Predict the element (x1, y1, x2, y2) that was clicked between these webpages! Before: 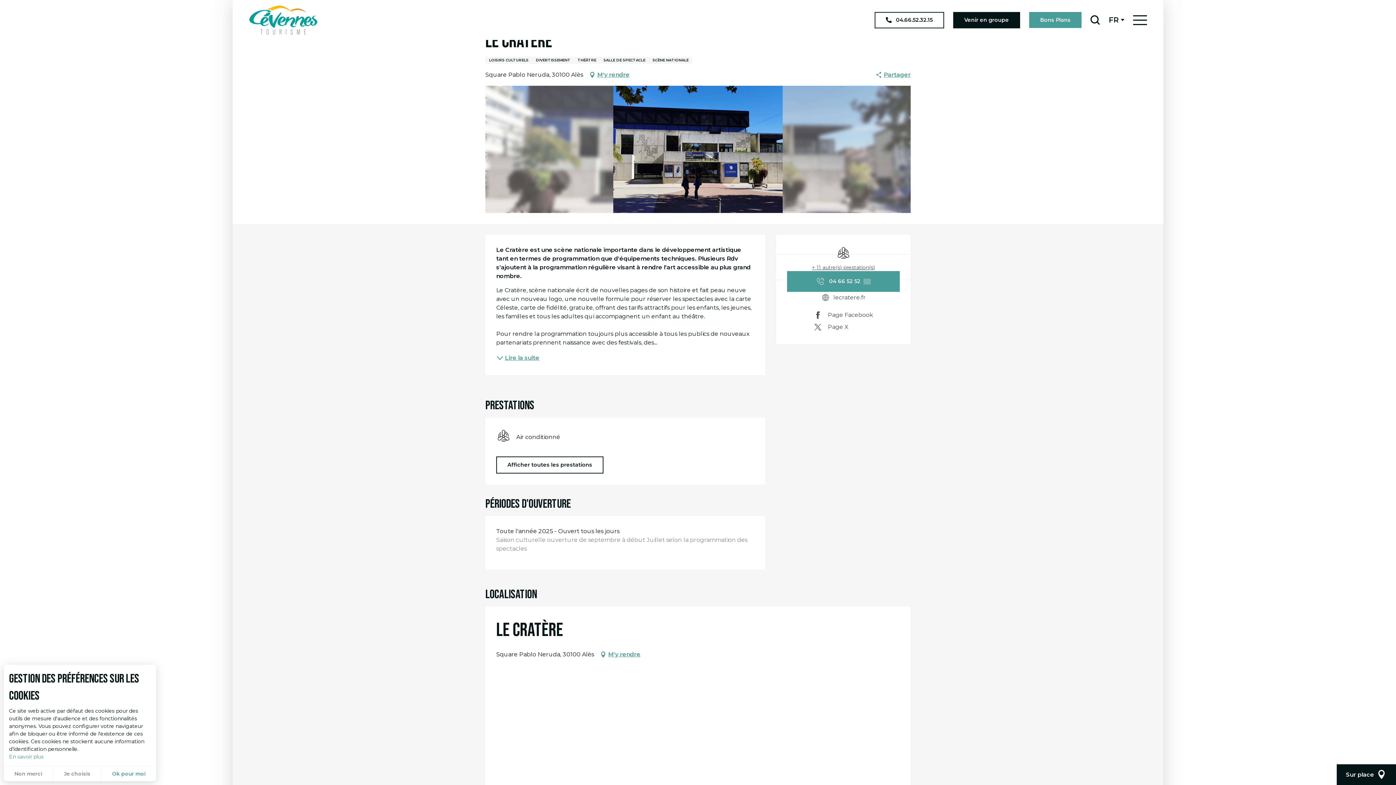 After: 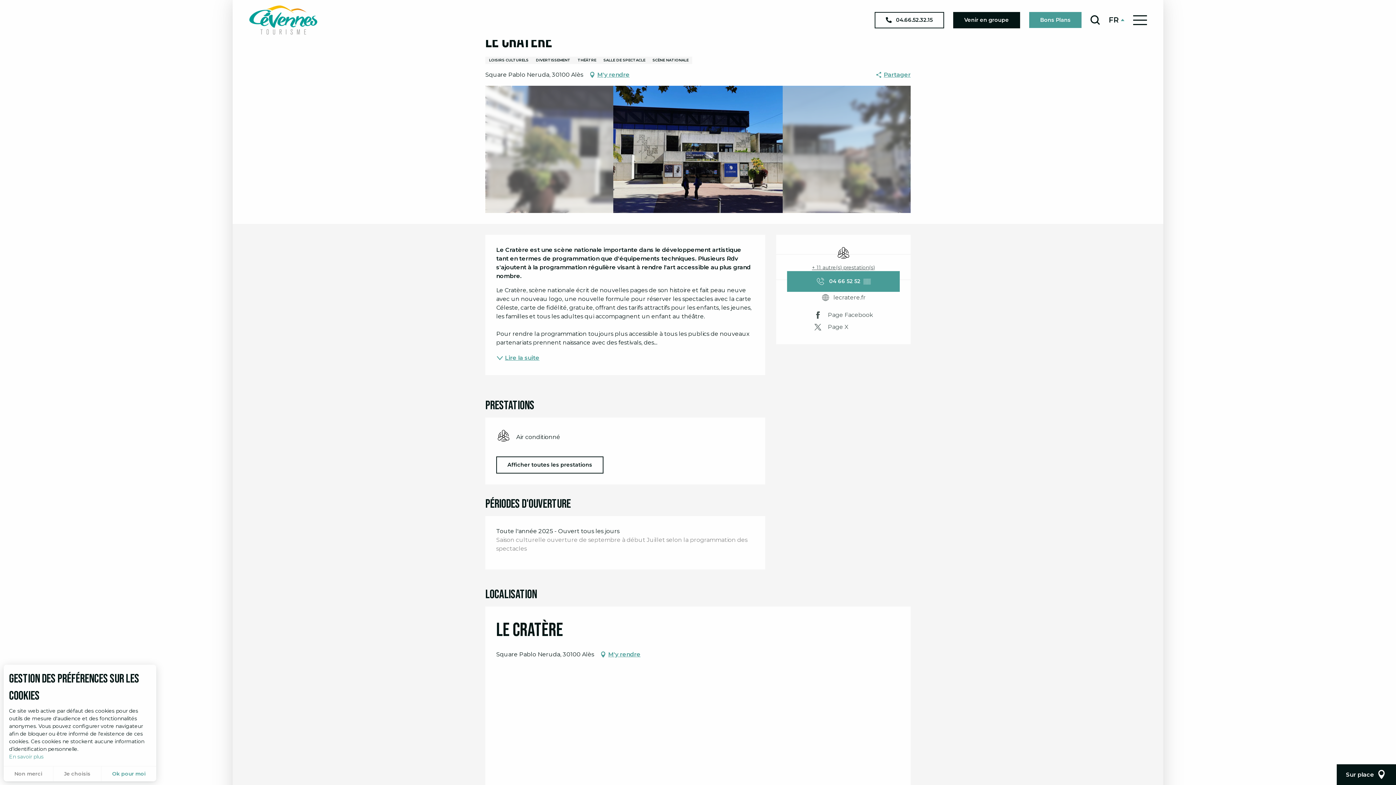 Action: bbox: (1109, 11, 1129, 28) label: Choix de la langue